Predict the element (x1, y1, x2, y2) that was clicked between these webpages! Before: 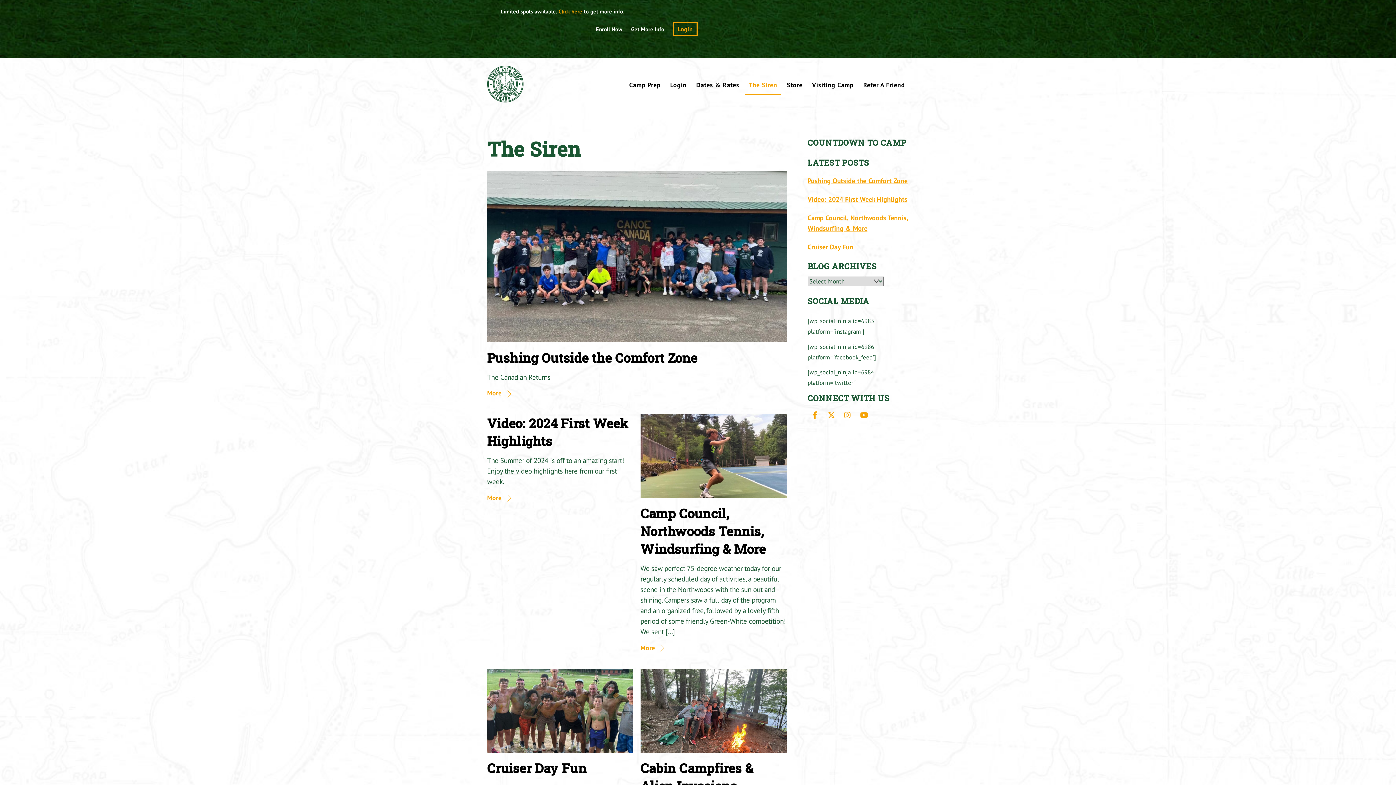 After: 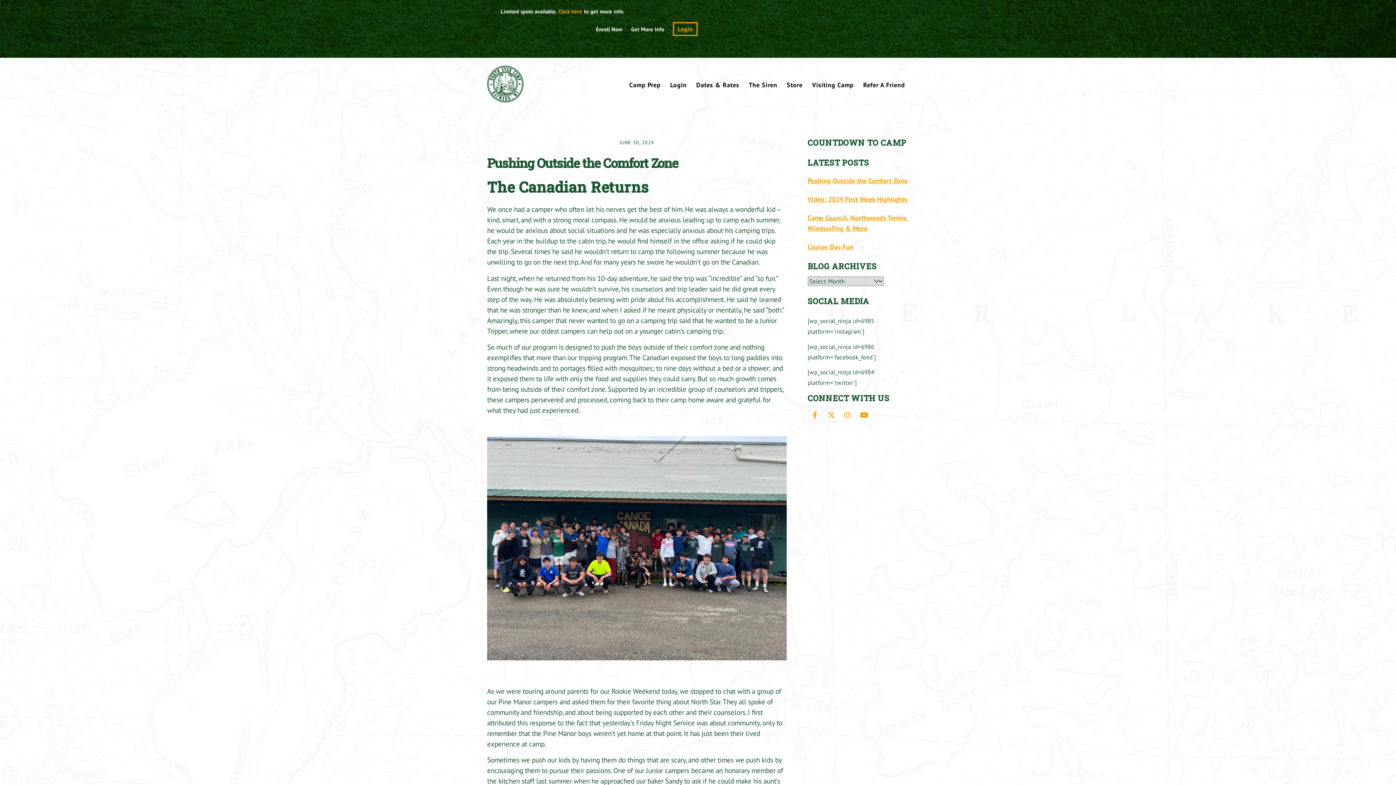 Action: label: Pushing Outside the Comfort Zone bbox: (487, 349, 697, 366)